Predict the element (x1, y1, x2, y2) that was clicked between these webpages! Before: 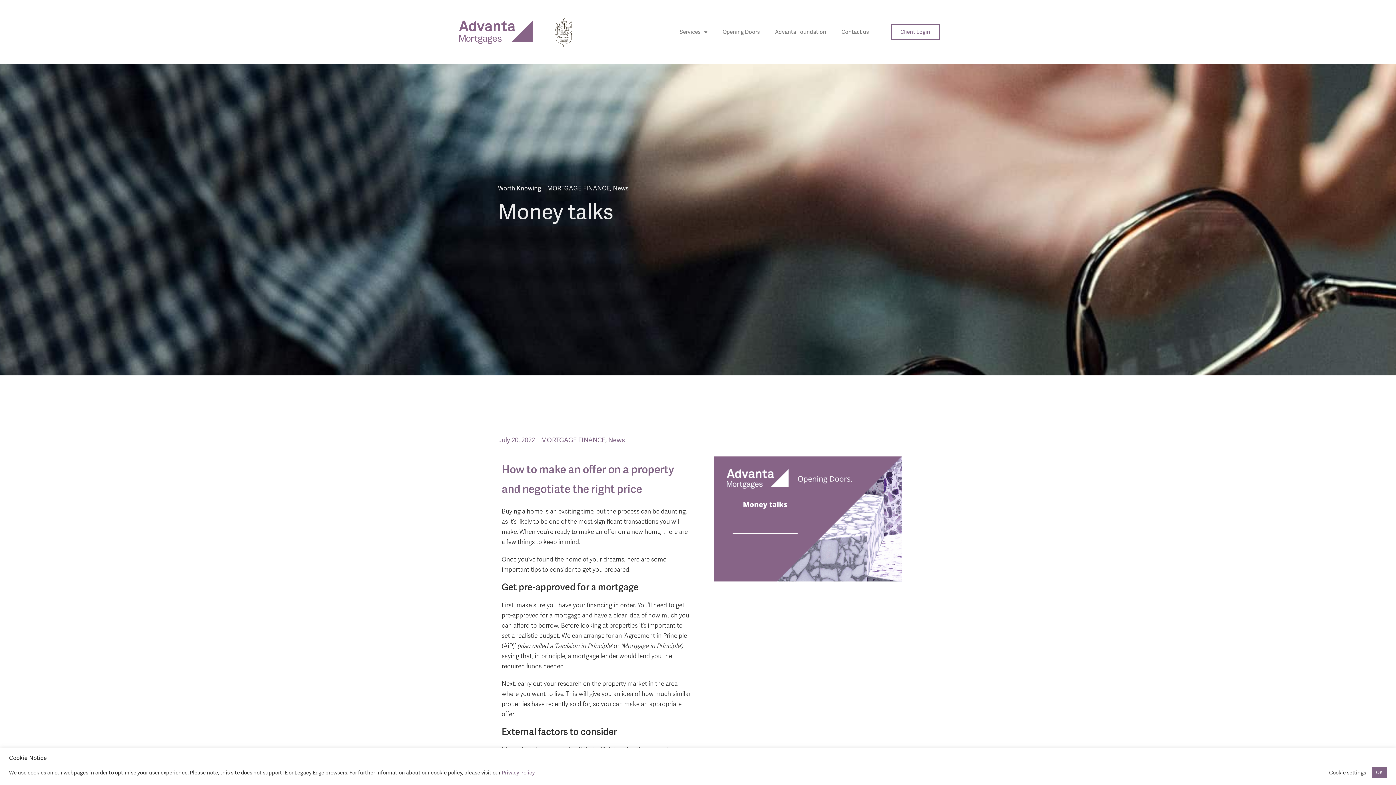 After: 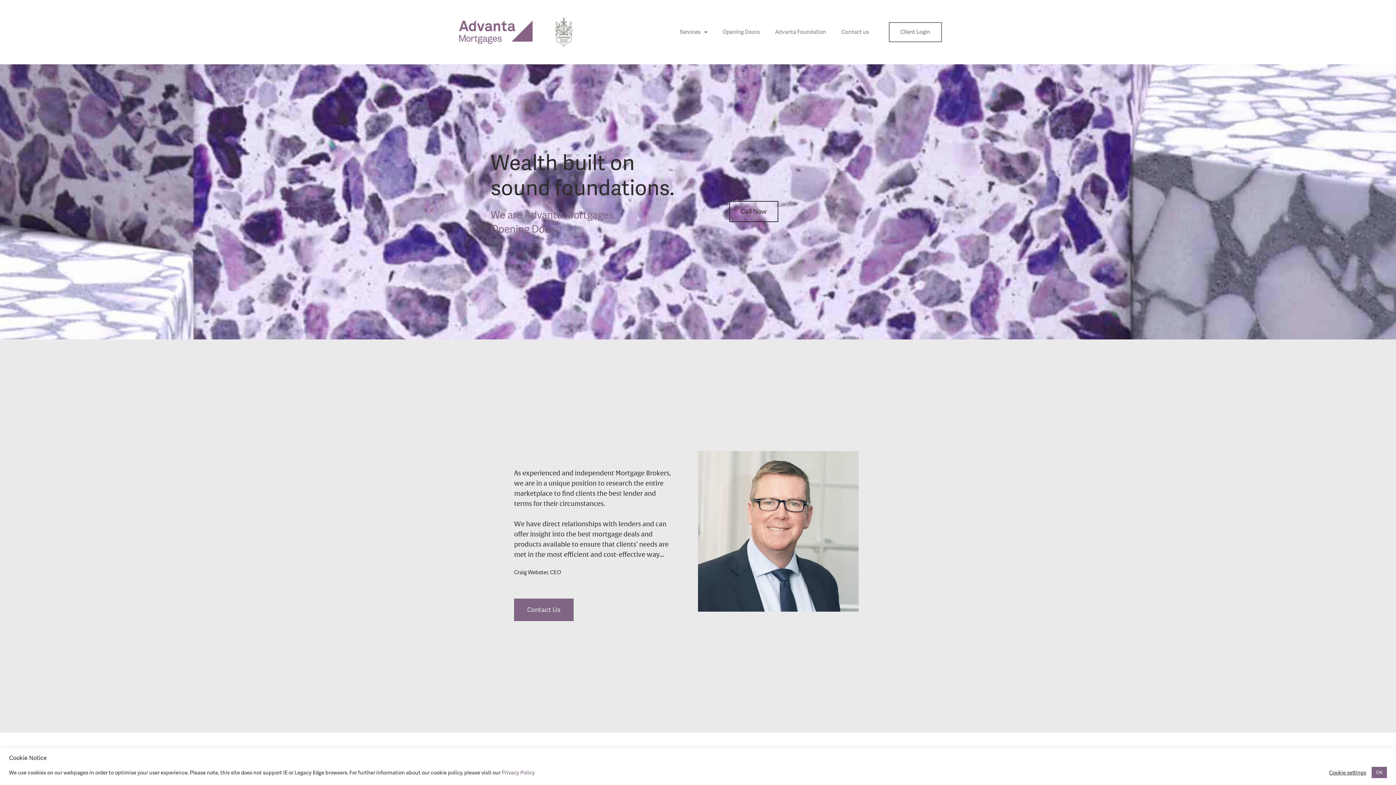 Action: bbox: (459, 19, 532, 44)